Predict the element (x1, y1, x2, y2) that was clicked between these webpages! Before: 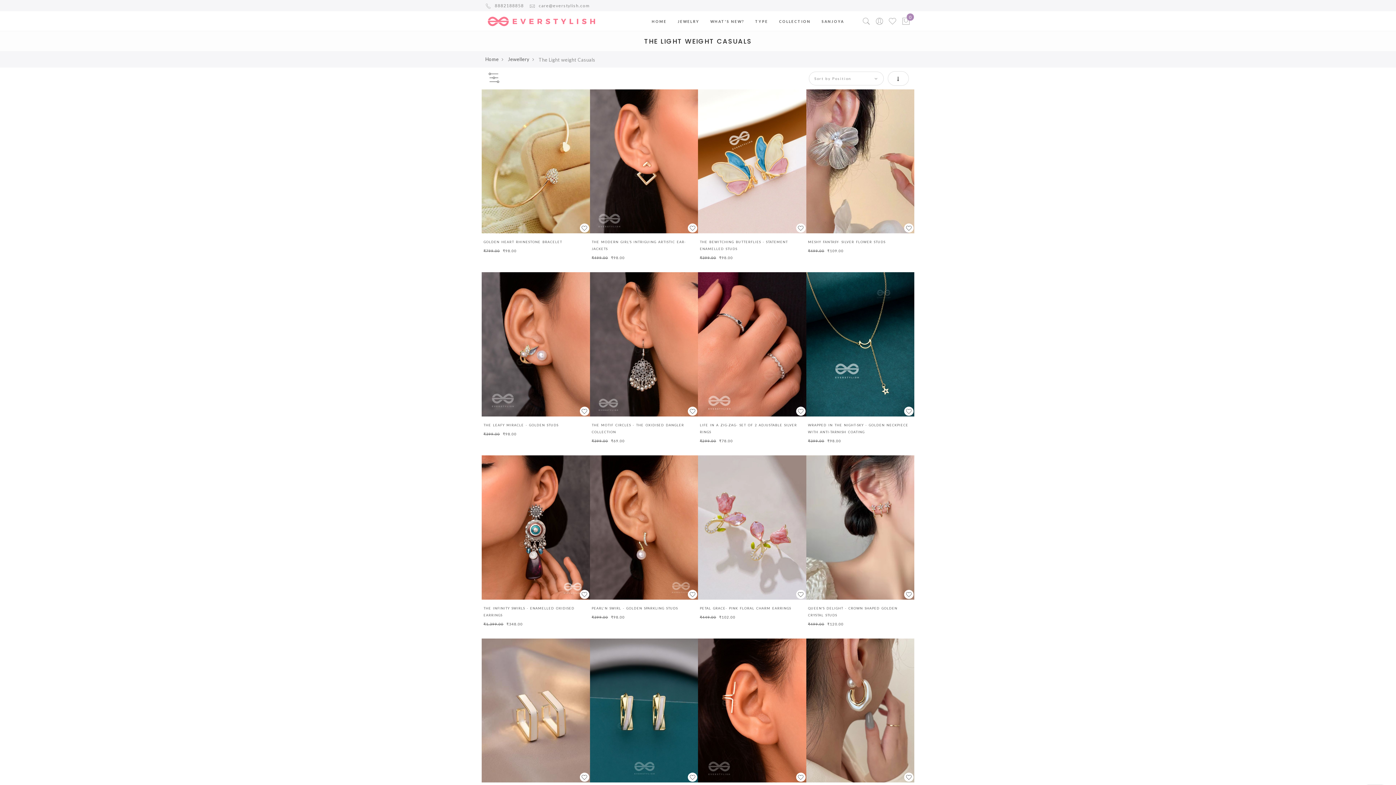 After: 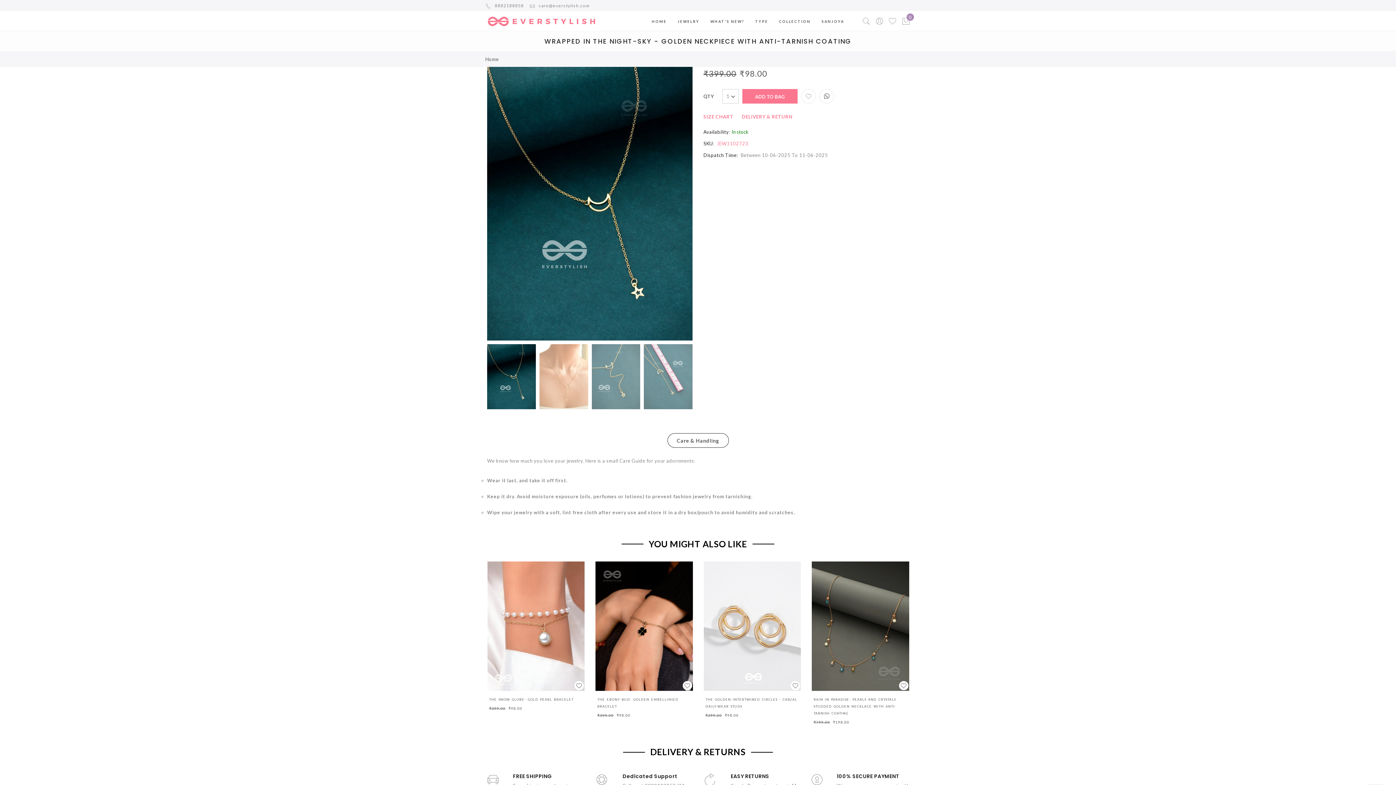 Action: bbox: (806, 272, 914, 416)